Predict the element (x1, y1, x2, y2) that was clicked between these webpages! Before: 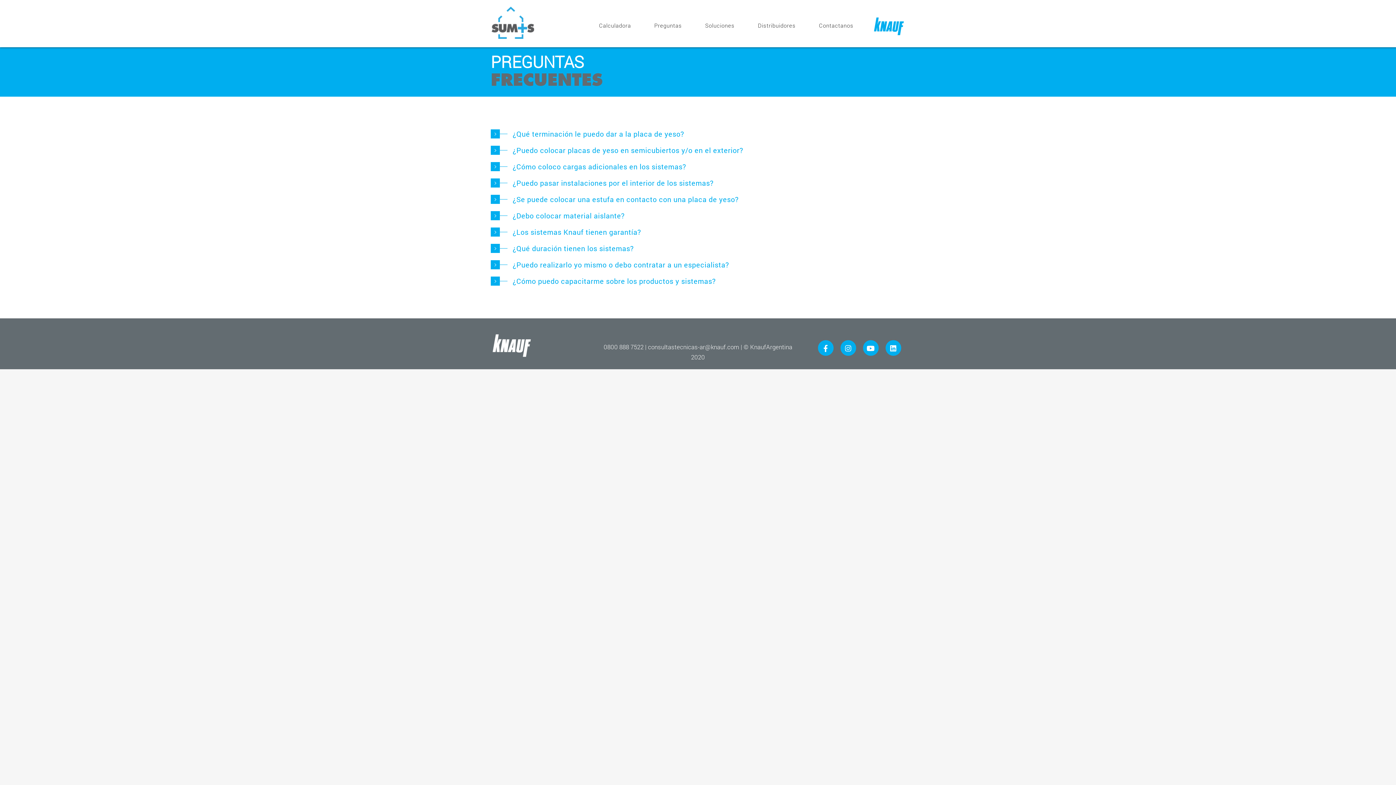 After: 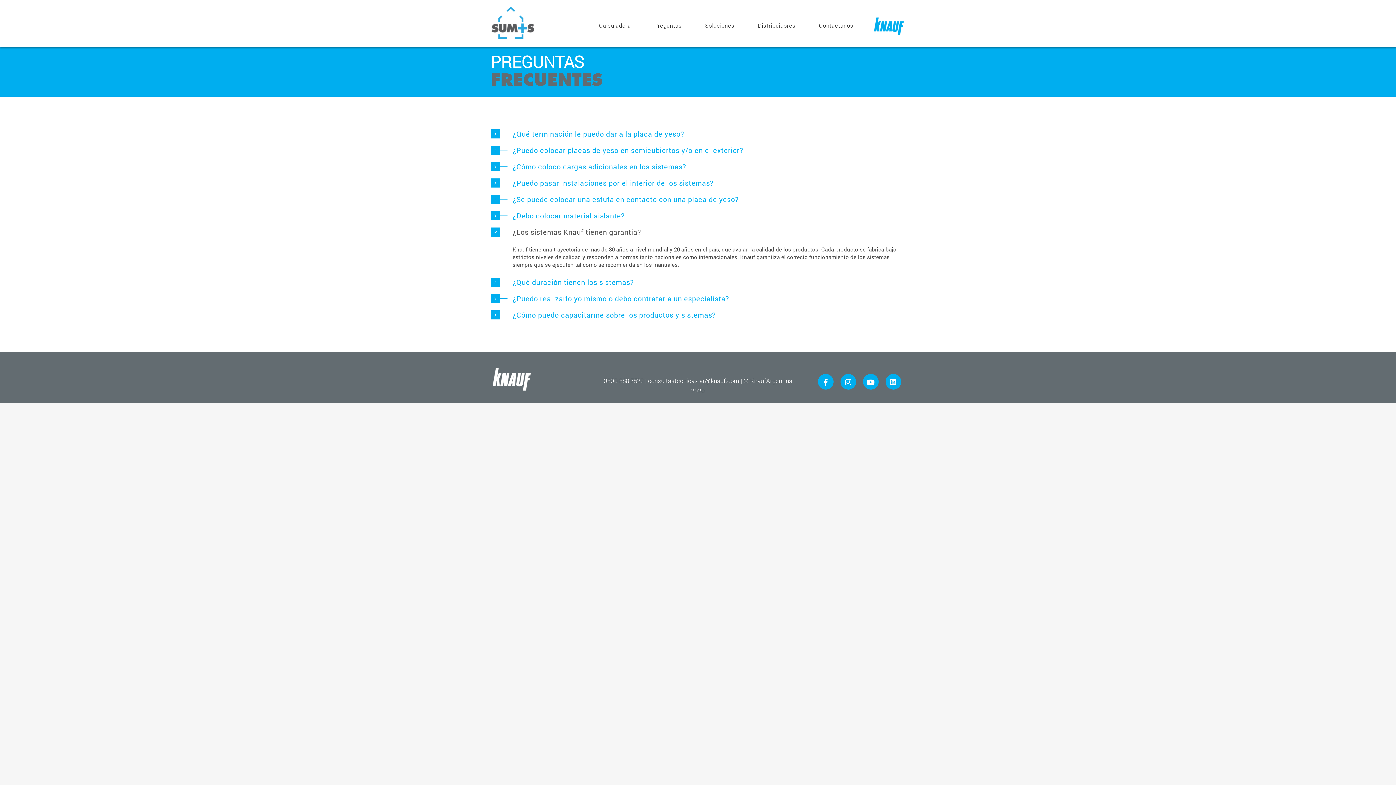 Action: label: ¿Los sistemas Knauf tienen garantía? bbox: (490, 224, 905, 240)